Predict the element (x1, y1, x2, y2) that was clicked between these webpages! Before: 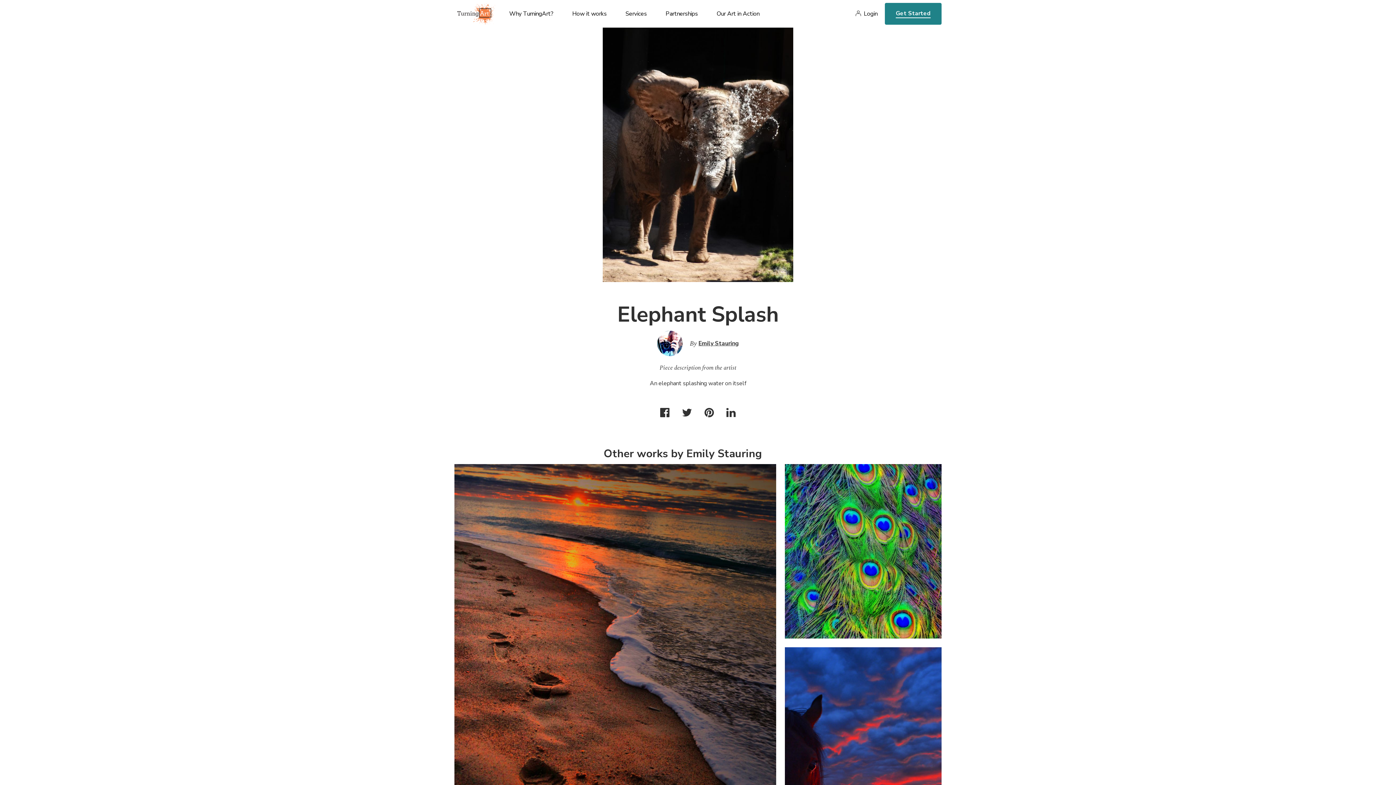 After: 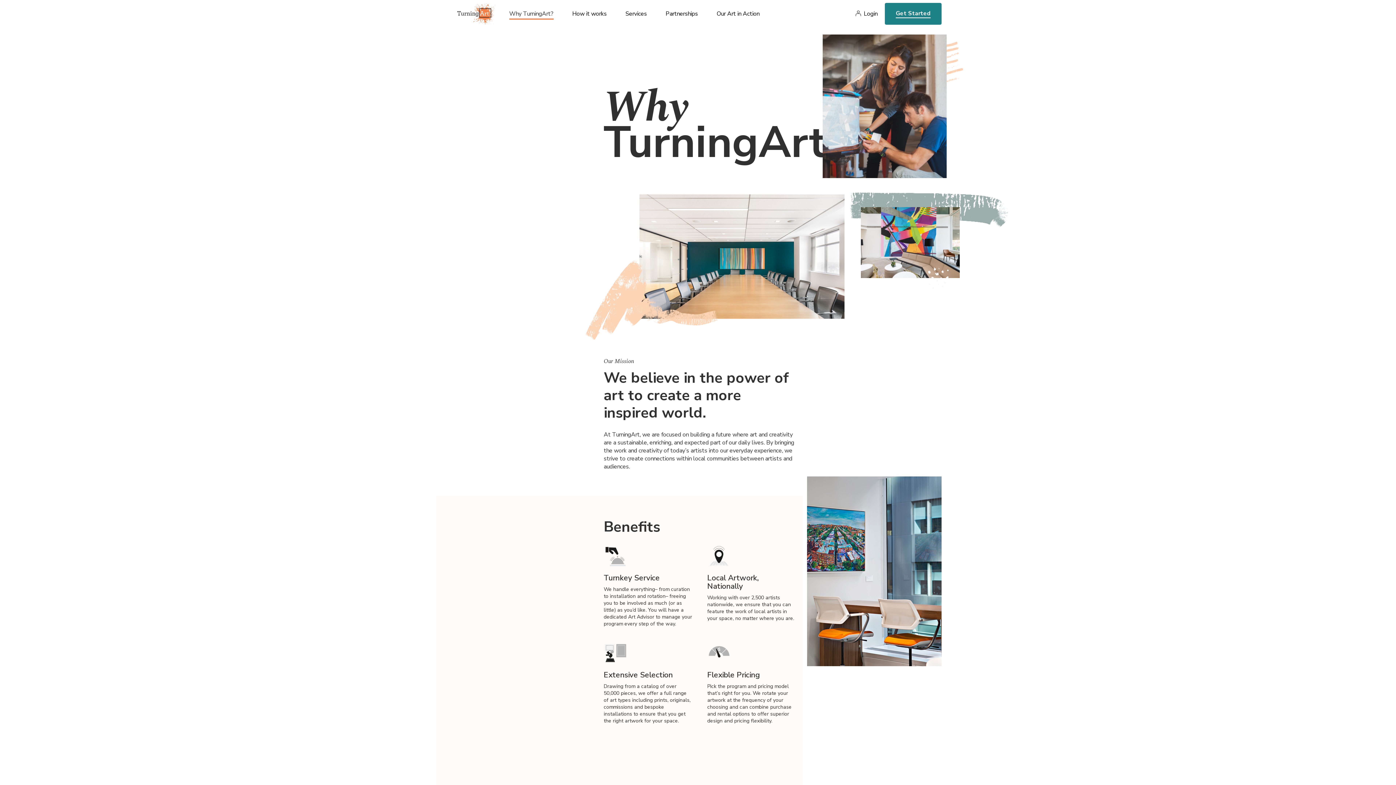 Action: label: Why TurningArt? bbox: (509, 9, 553, 27)